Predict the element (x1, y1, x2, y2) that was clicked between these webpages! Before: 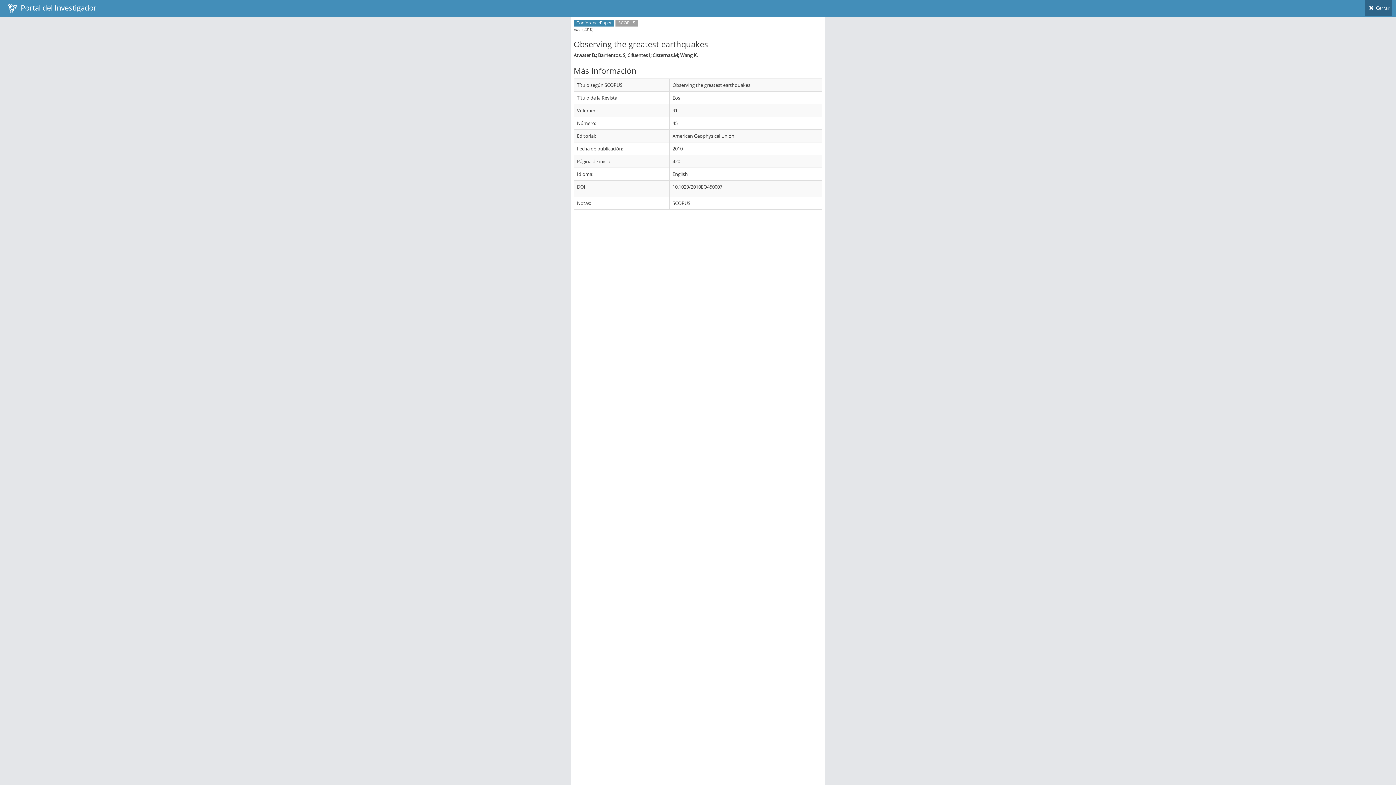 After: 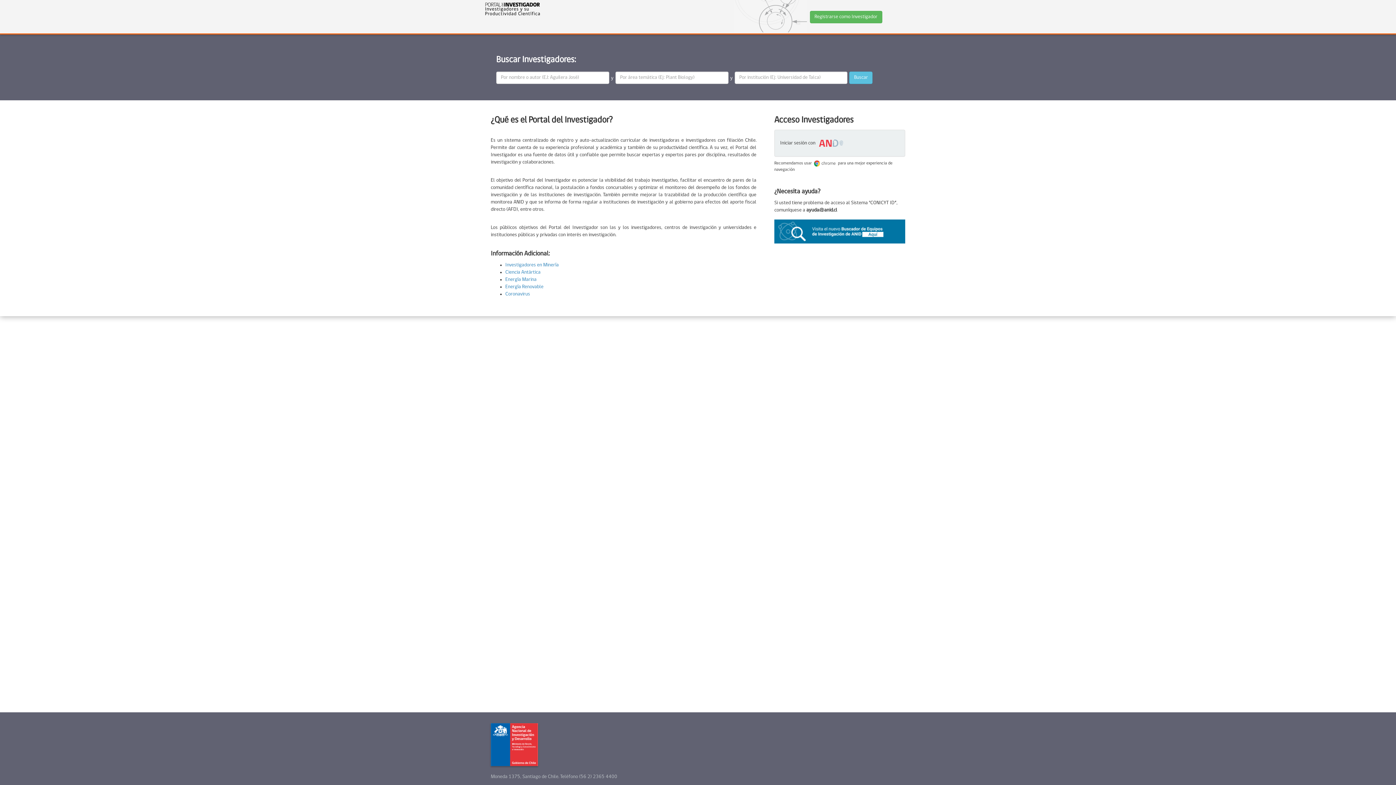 Action: bbox: (3, 0, 100, 16) label:   Portal del Investigador